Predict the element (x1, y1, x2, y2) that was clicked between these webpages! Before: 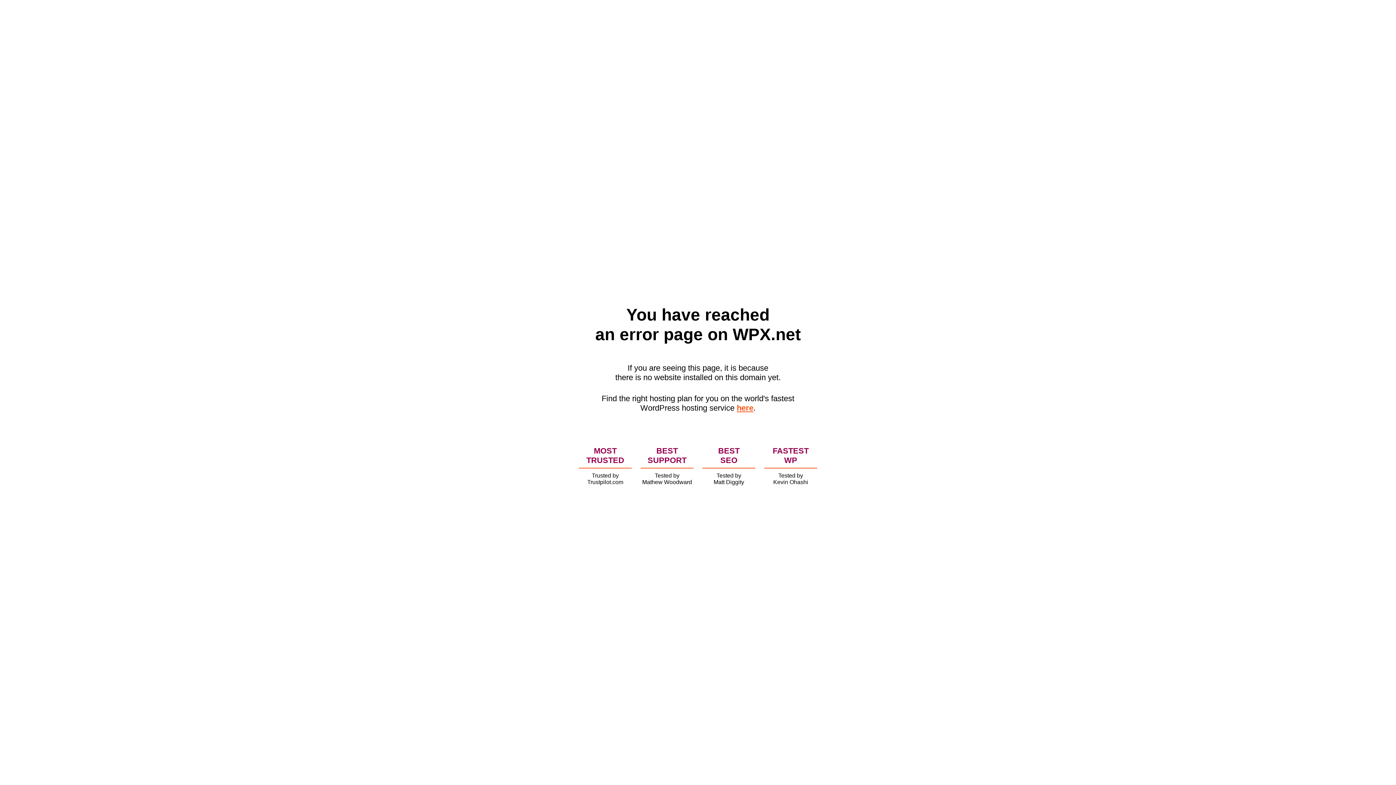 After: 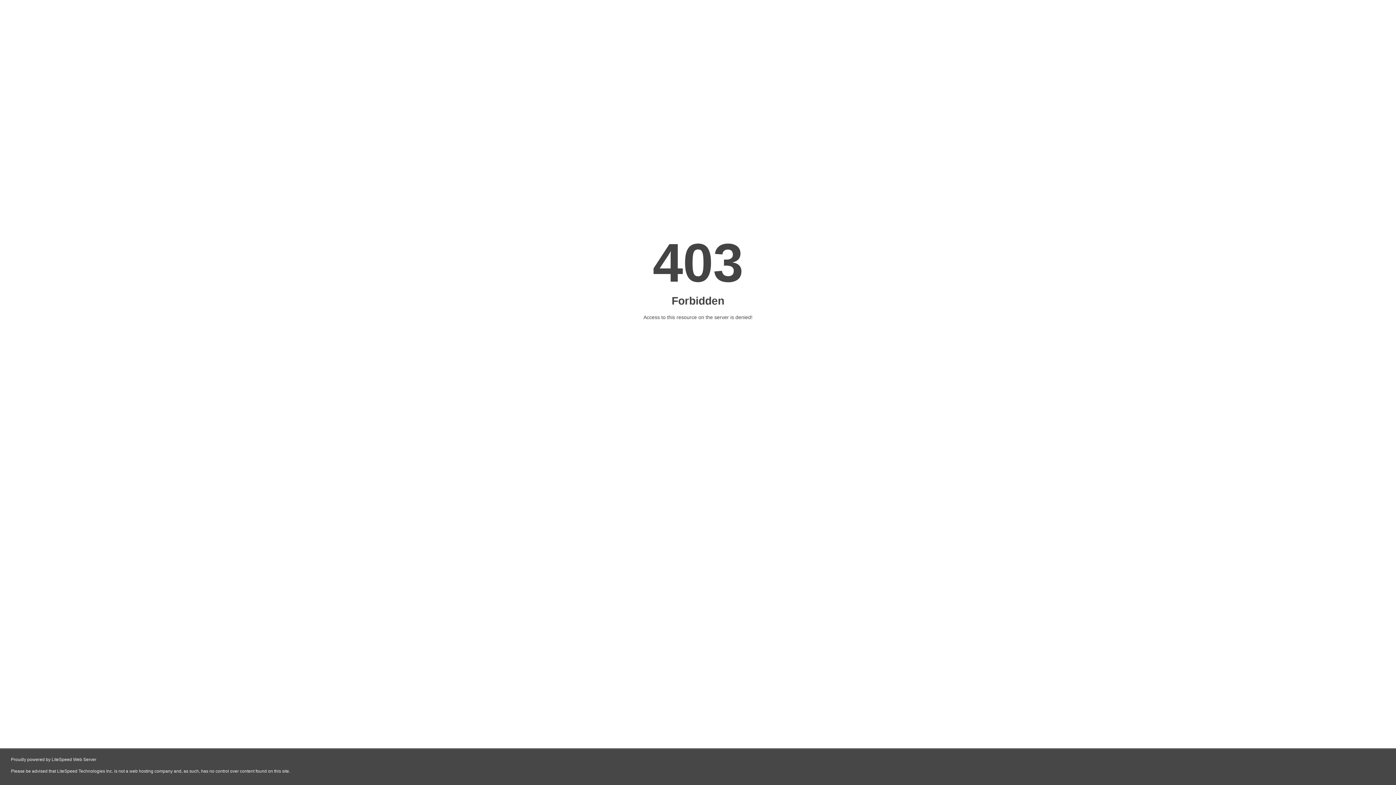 Action: label: here bbox: (736, 403, 753, 412)